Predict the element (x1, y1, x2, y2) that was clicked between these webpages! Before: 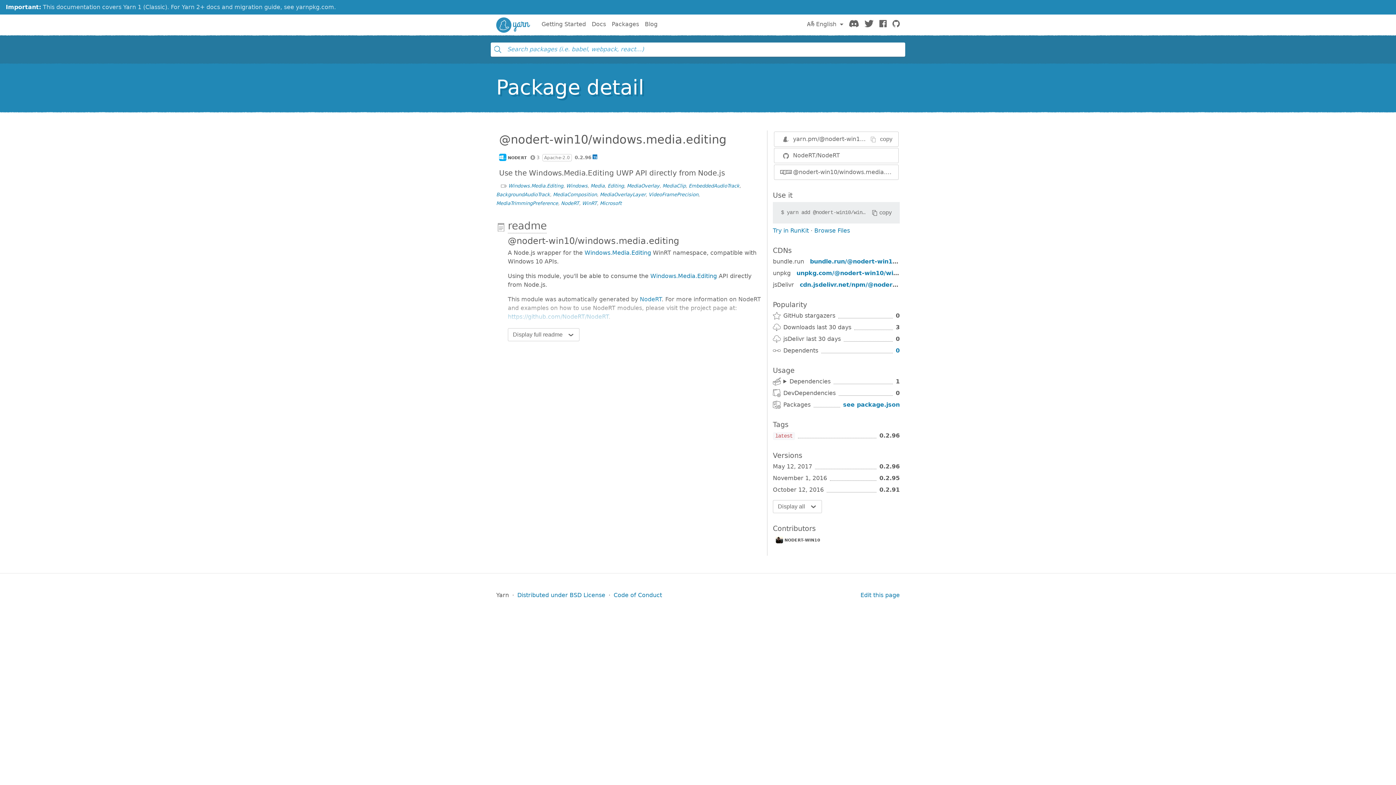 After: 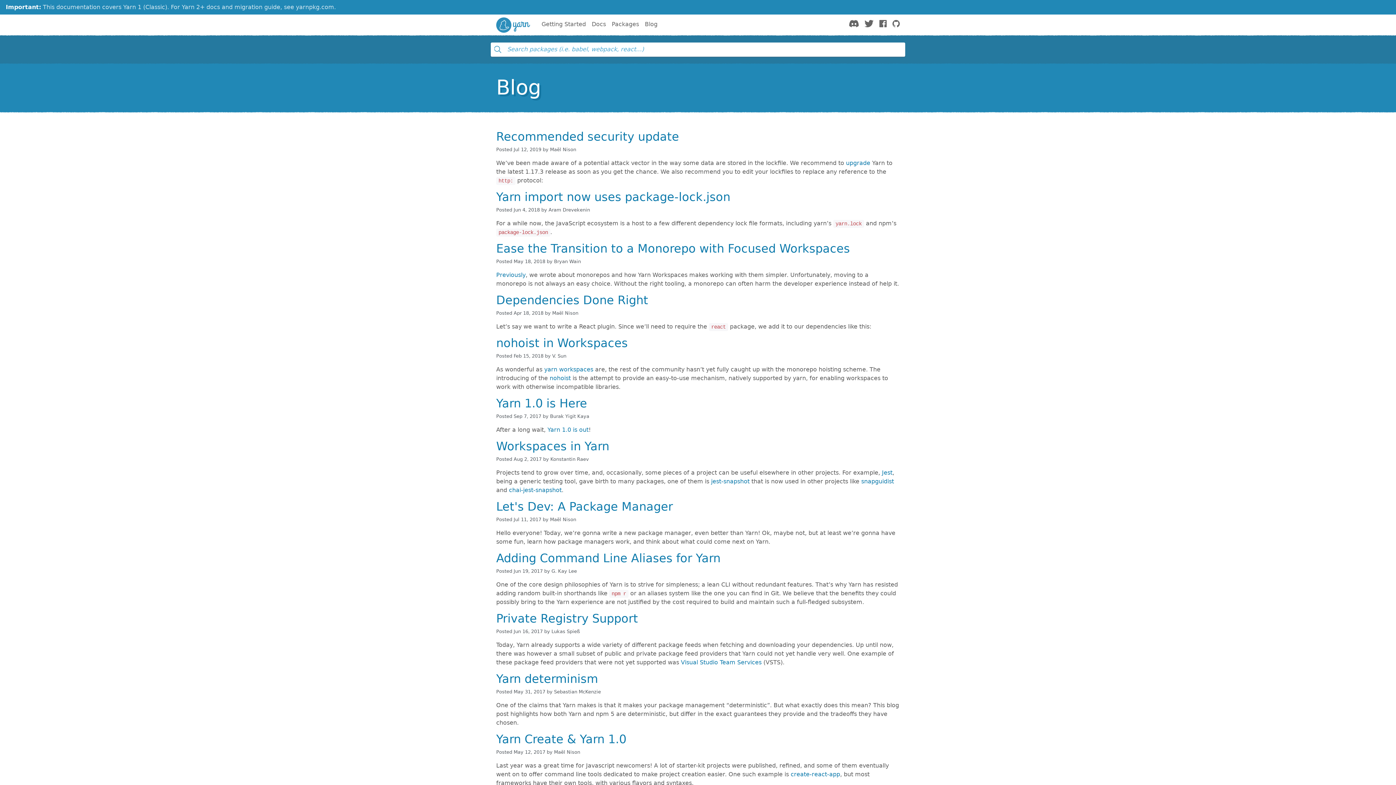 Action: label: Blog bbox: (644, 17, 657, 31)